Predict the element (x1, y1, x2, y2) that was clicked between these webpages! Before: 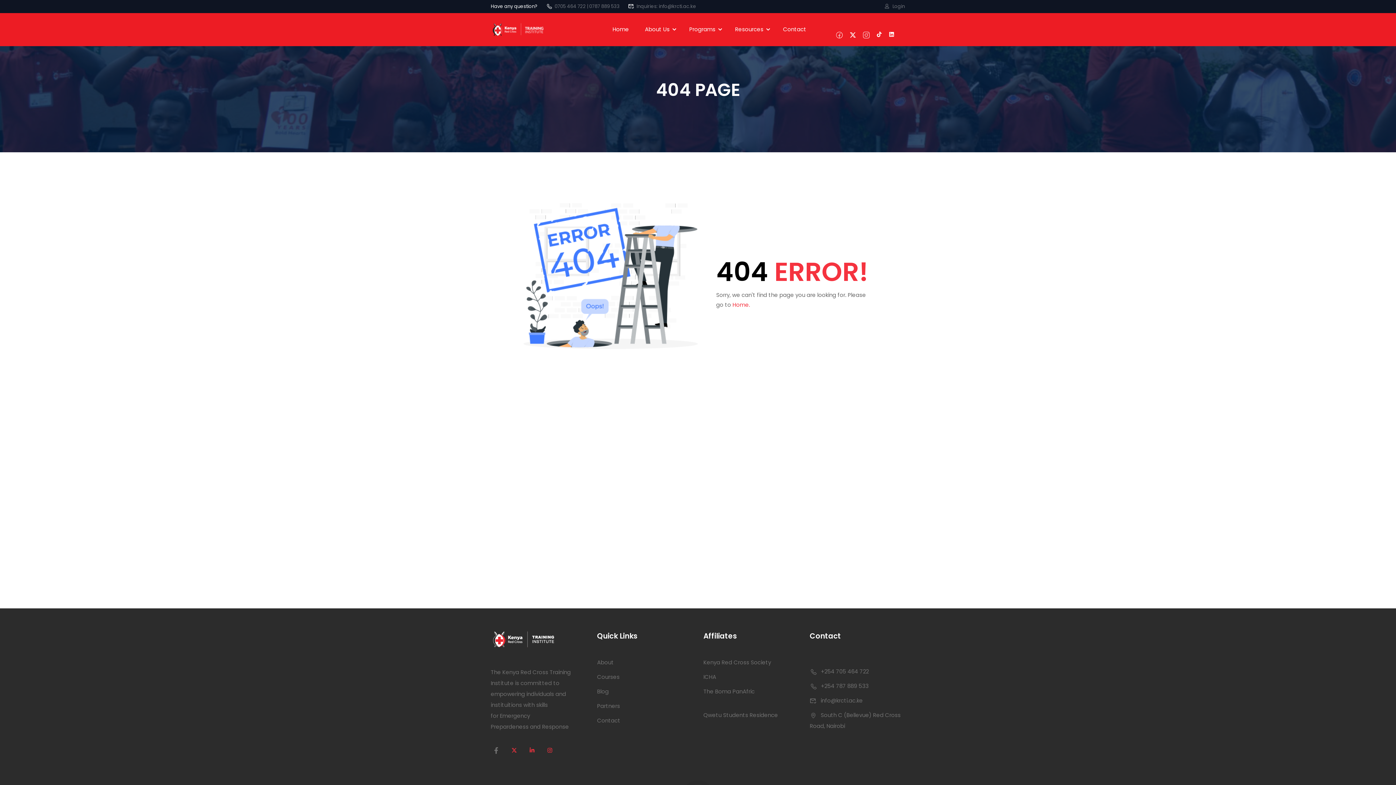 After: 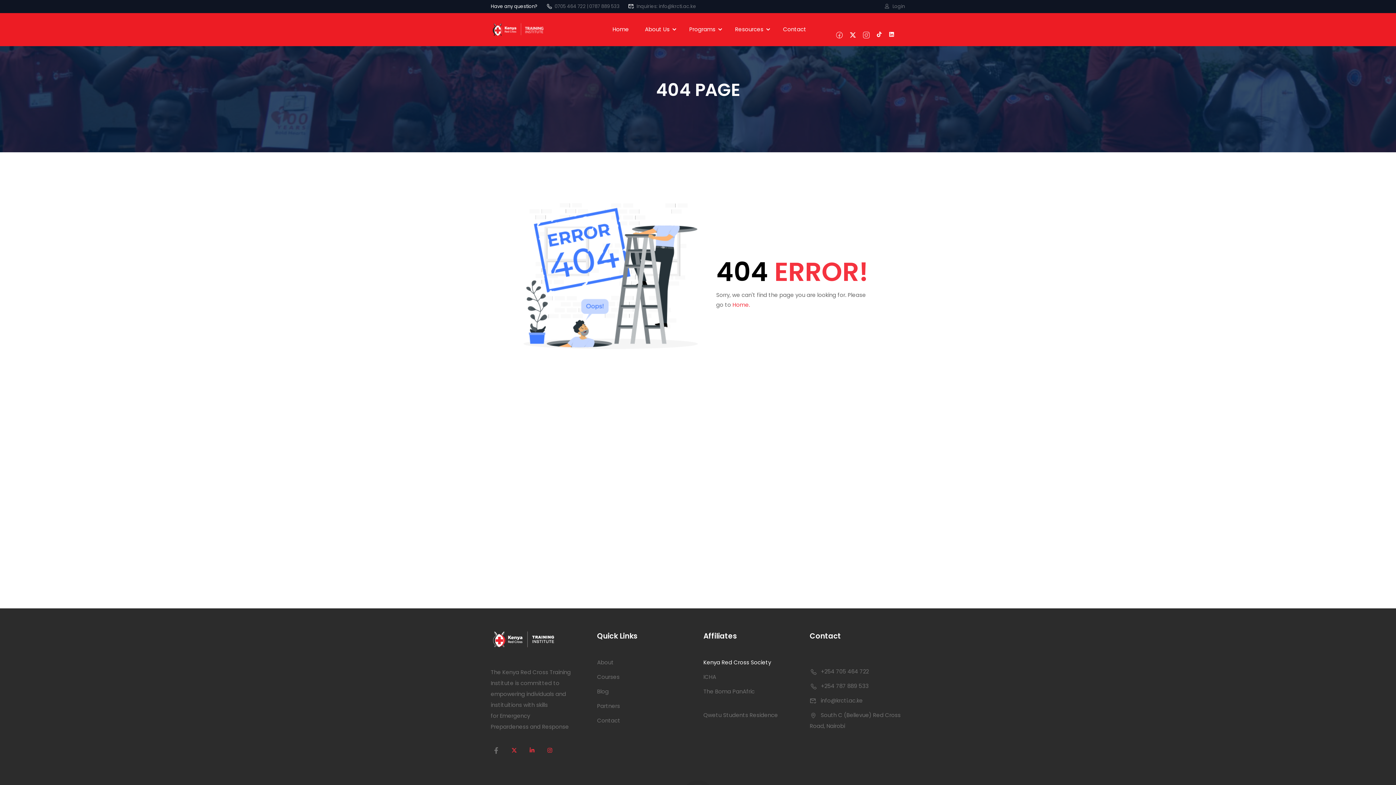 Action: label: Kenya Red Cross Society bbox: (703, 658, 771, 666)